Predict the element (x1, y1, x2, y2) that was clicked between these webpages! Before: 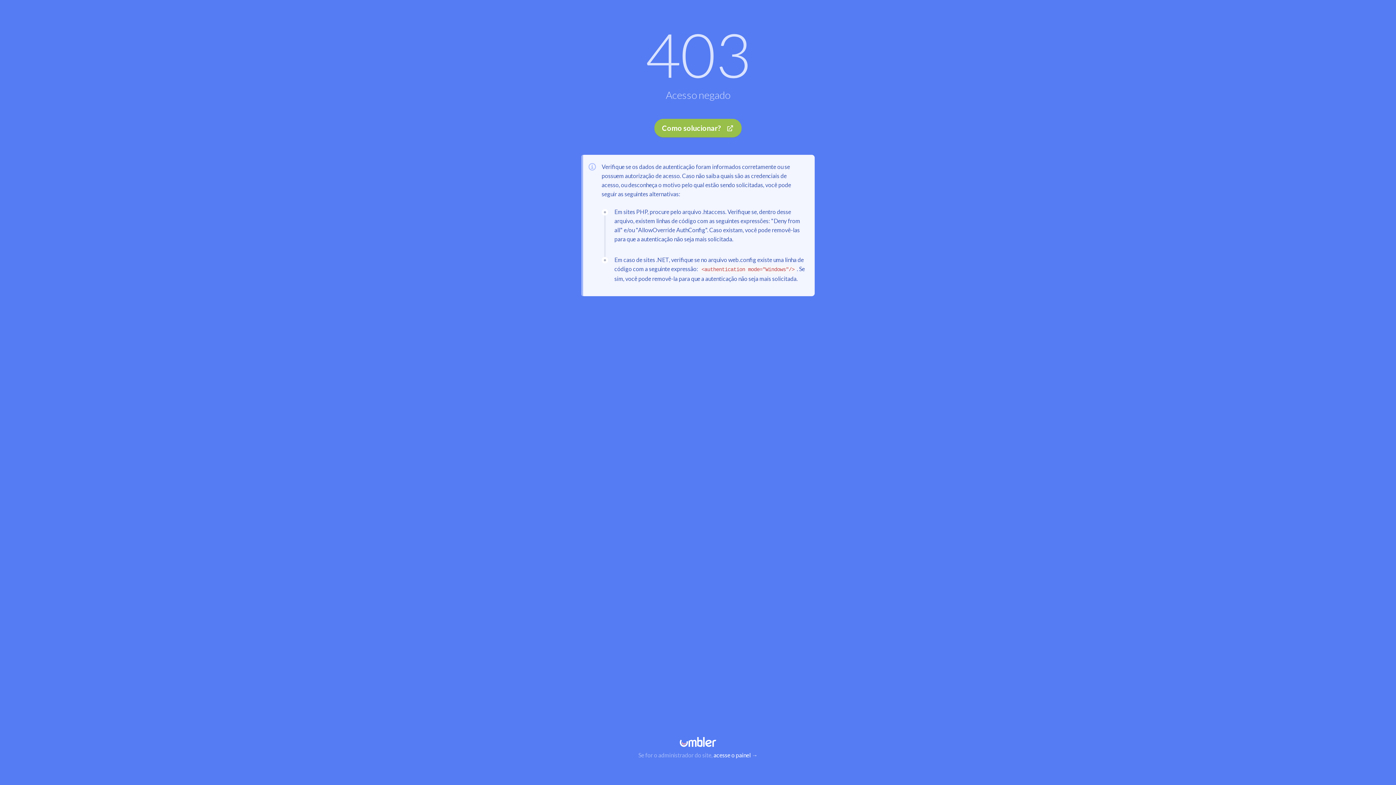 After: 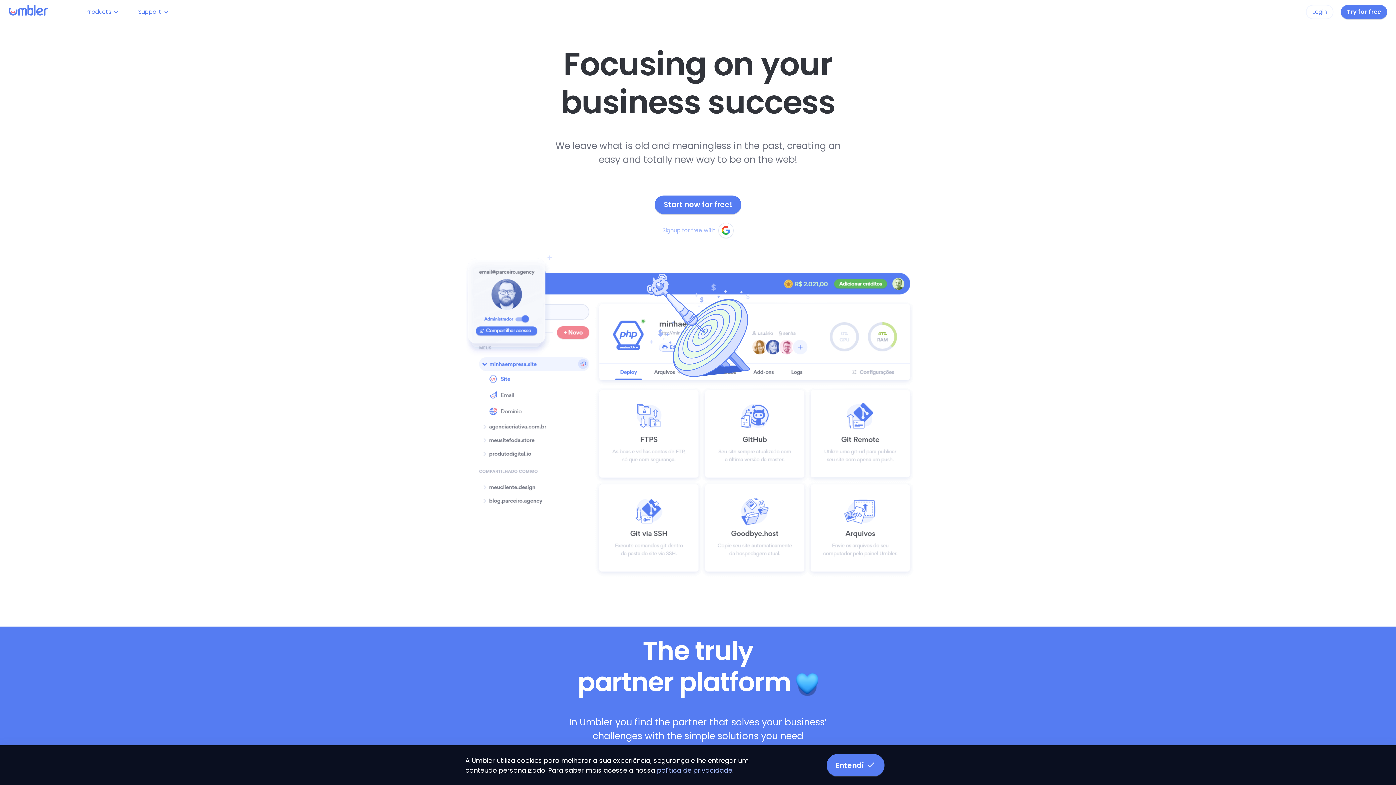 Action: bbox: (7, 737, 1389, 747)